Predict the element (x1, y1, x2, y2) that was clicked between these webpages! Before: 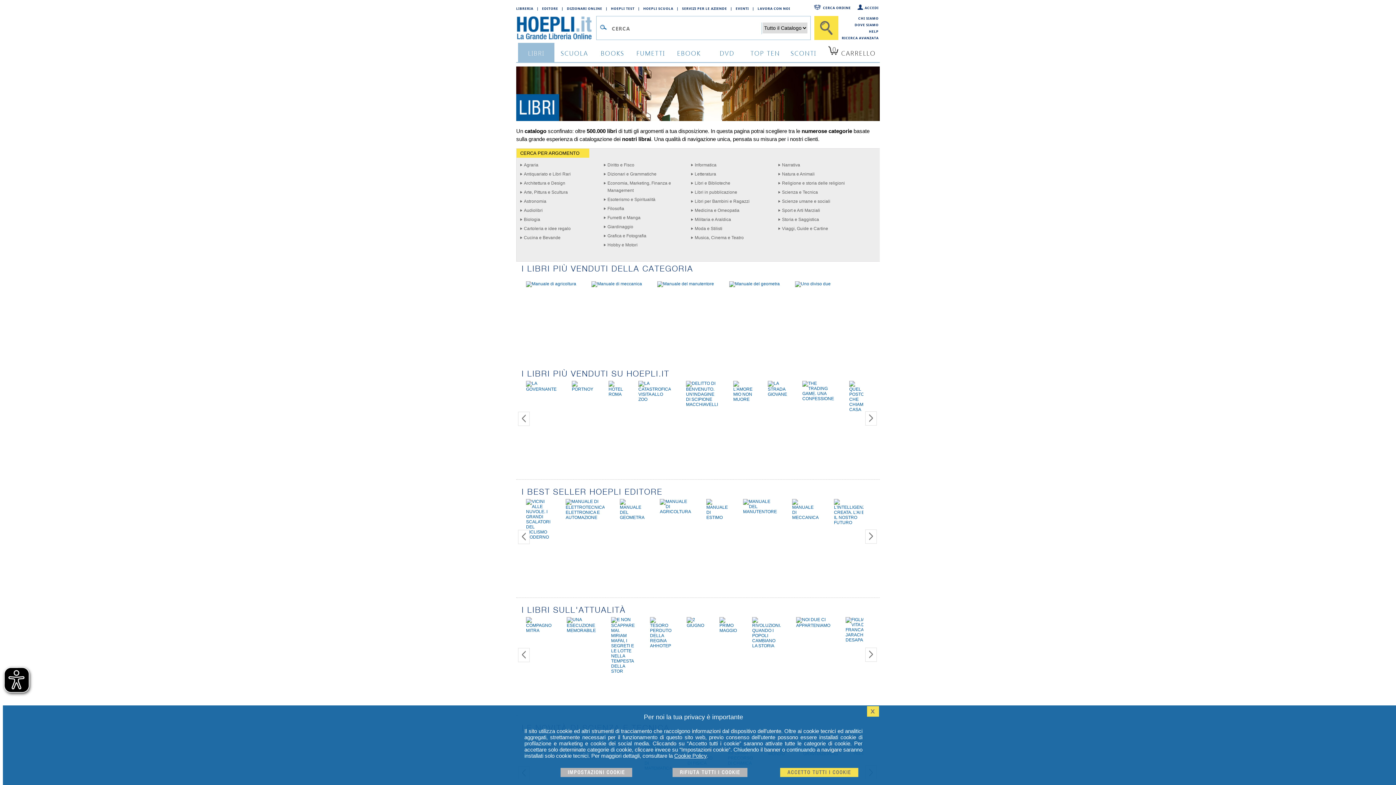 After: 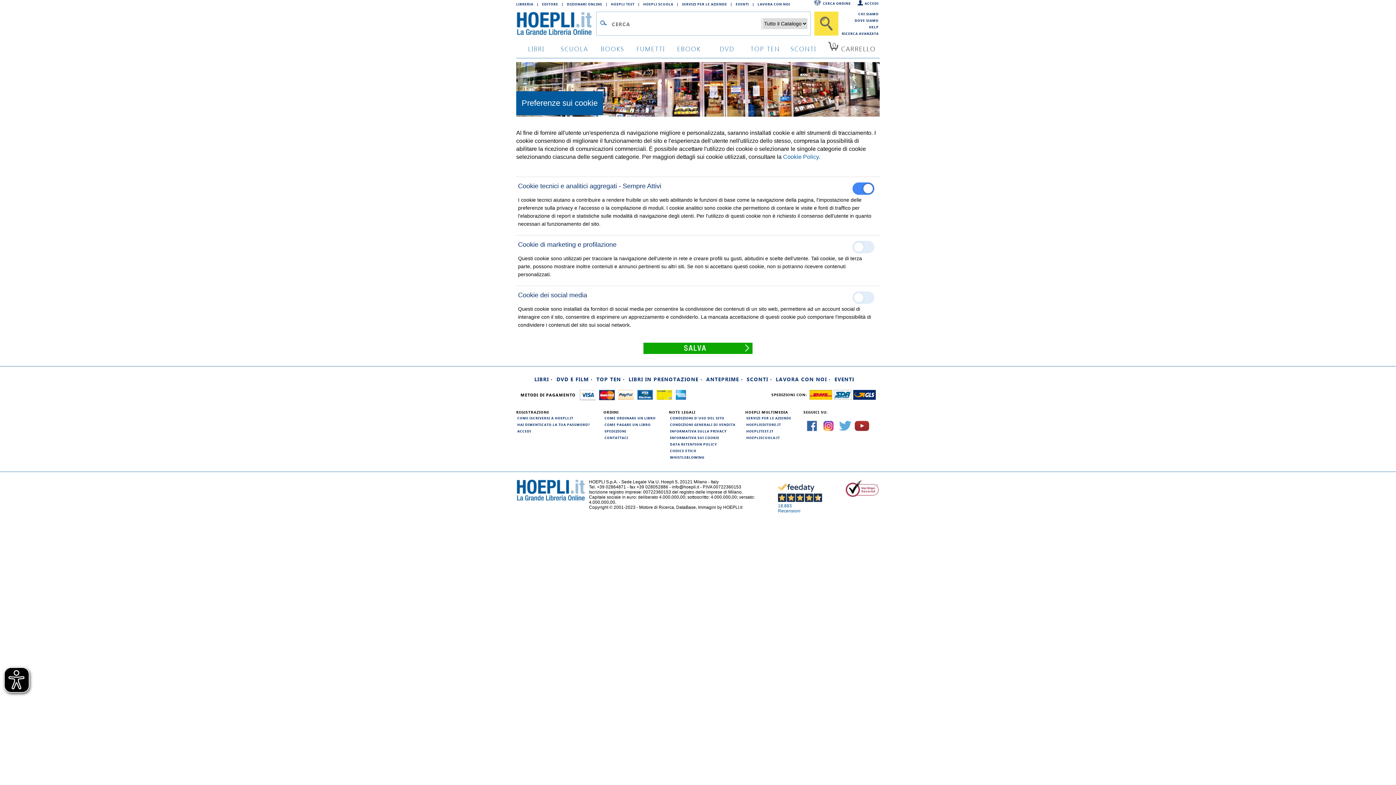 Action: bbox: (672, 768, 747, 777) label: RIFIUTA TUTTI I COOKIE